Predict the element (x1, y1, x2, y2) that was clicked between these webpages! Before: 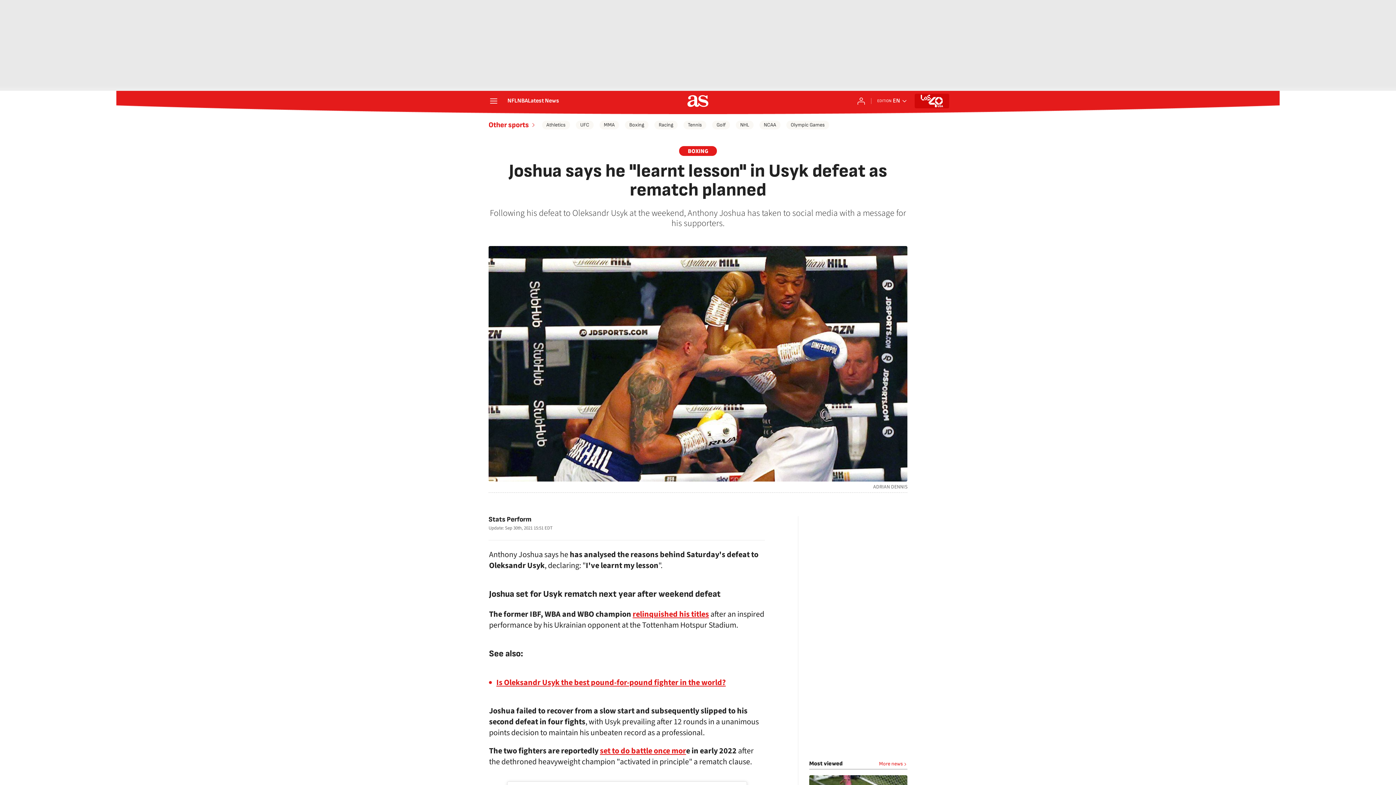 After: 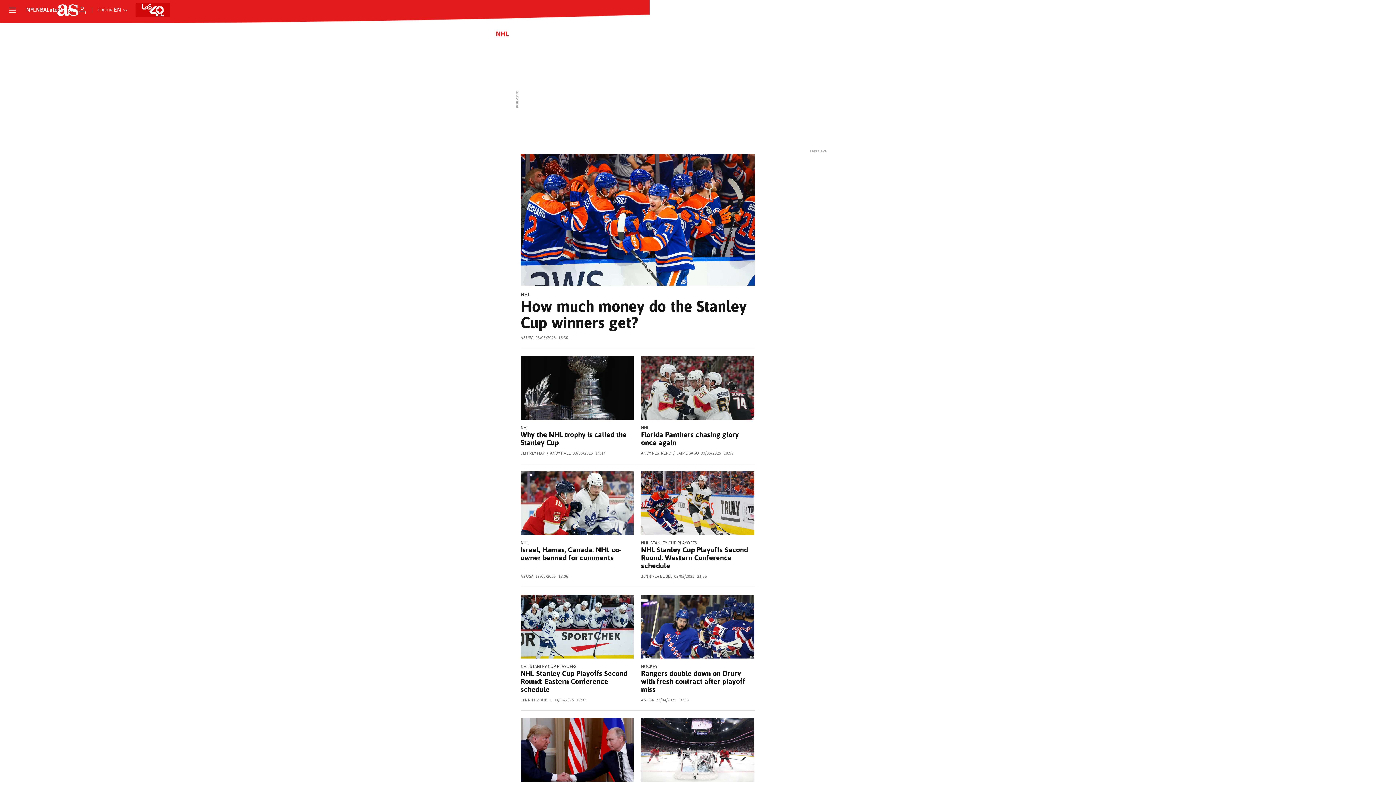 Action: bbox: (736, 120, 753, 129) label: NHL